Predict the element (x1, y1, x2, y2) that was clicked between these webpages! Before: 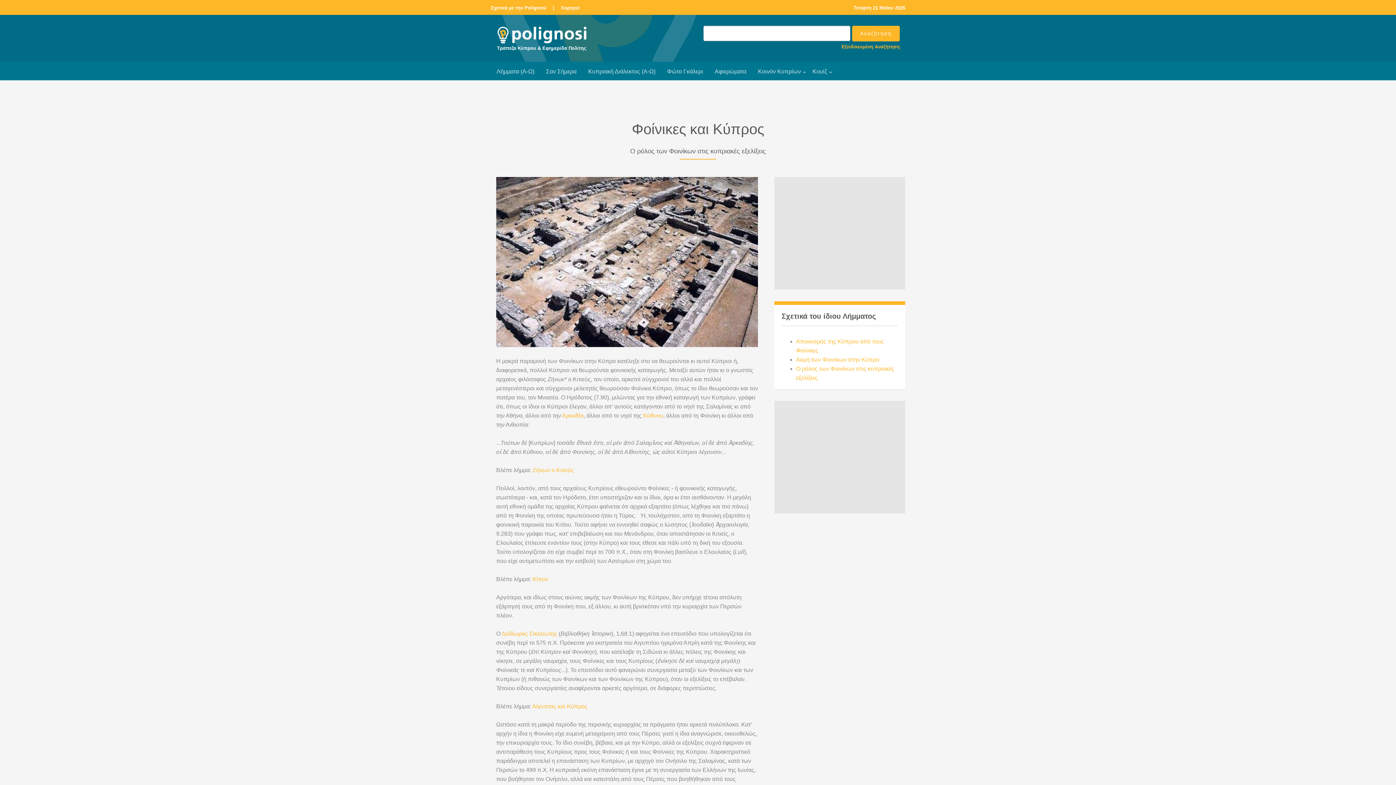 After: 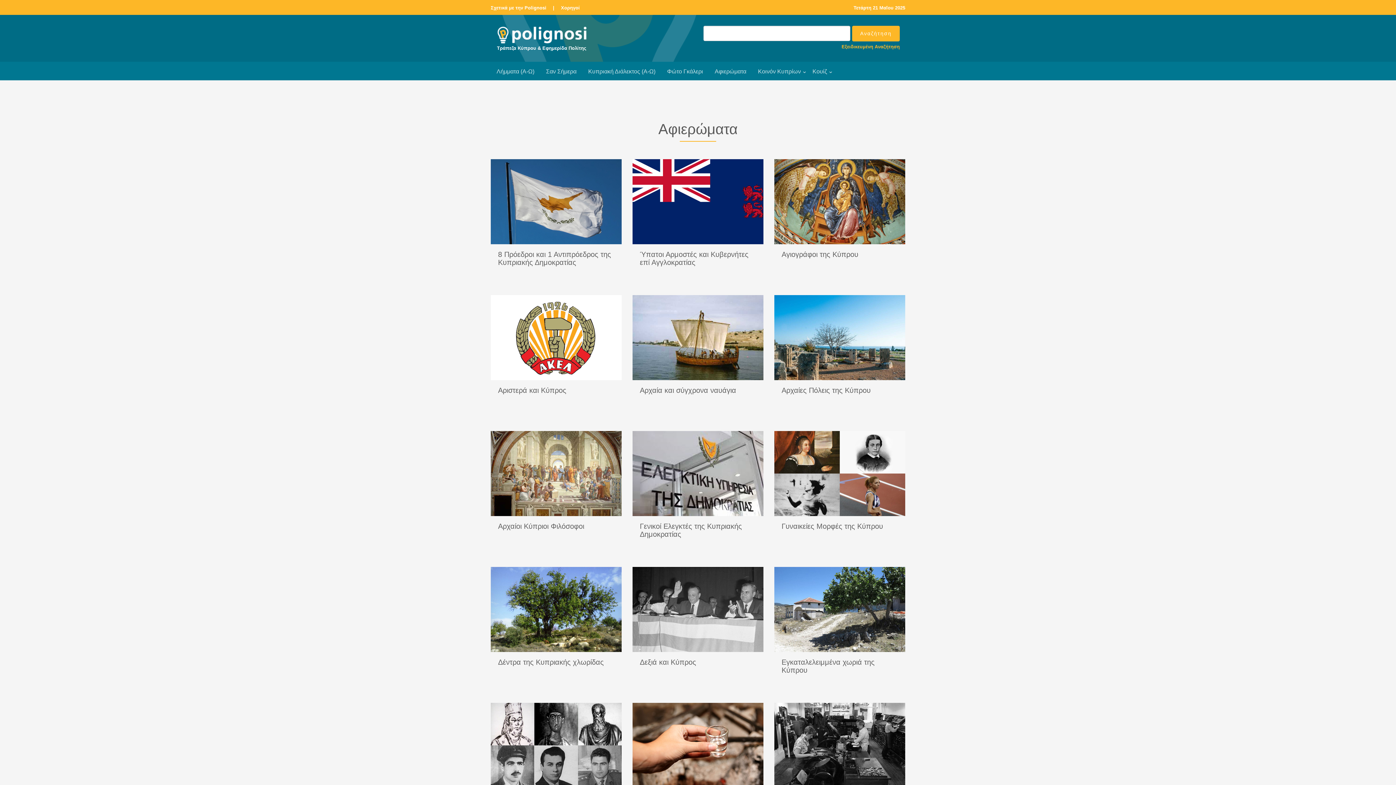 Action: label: Αφιερώματα bbox: (709, 62, 752, 80)